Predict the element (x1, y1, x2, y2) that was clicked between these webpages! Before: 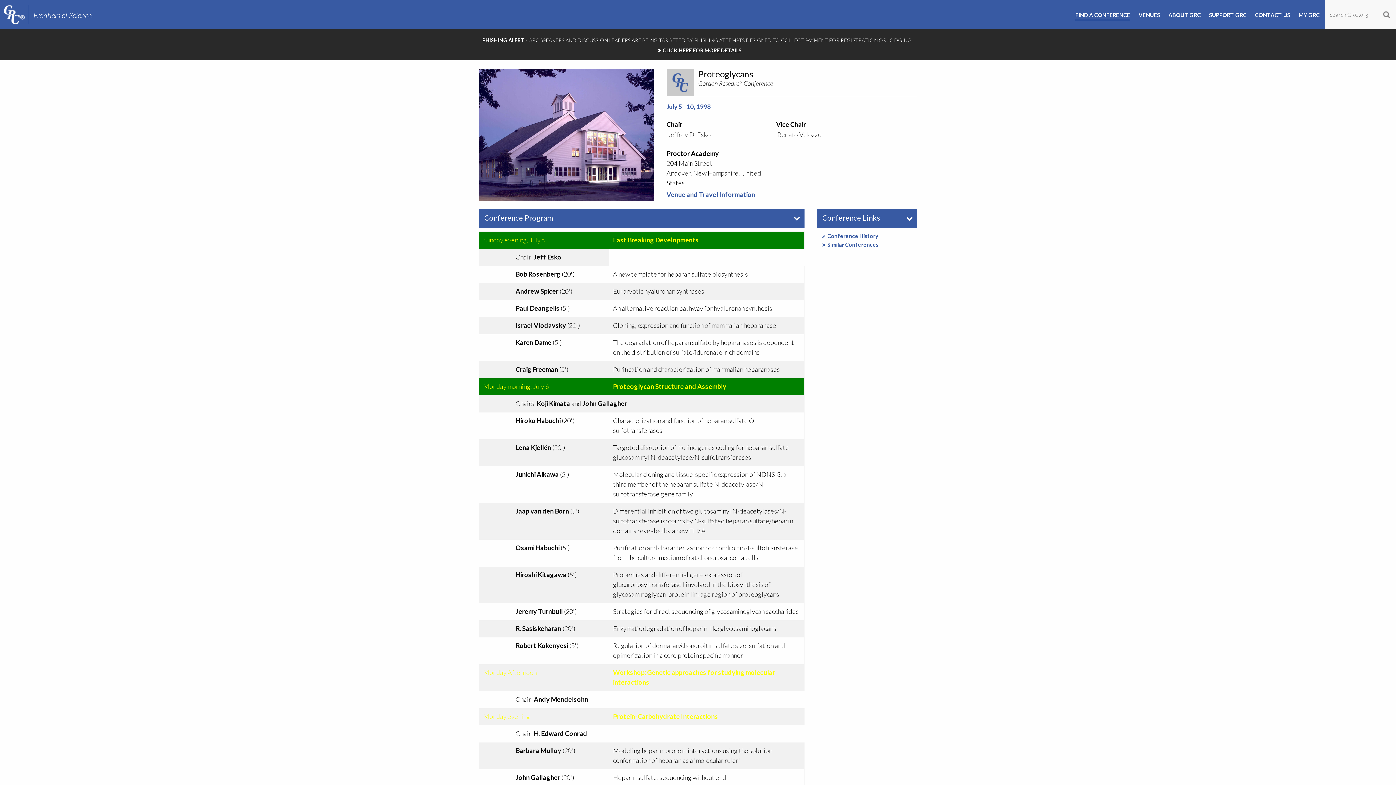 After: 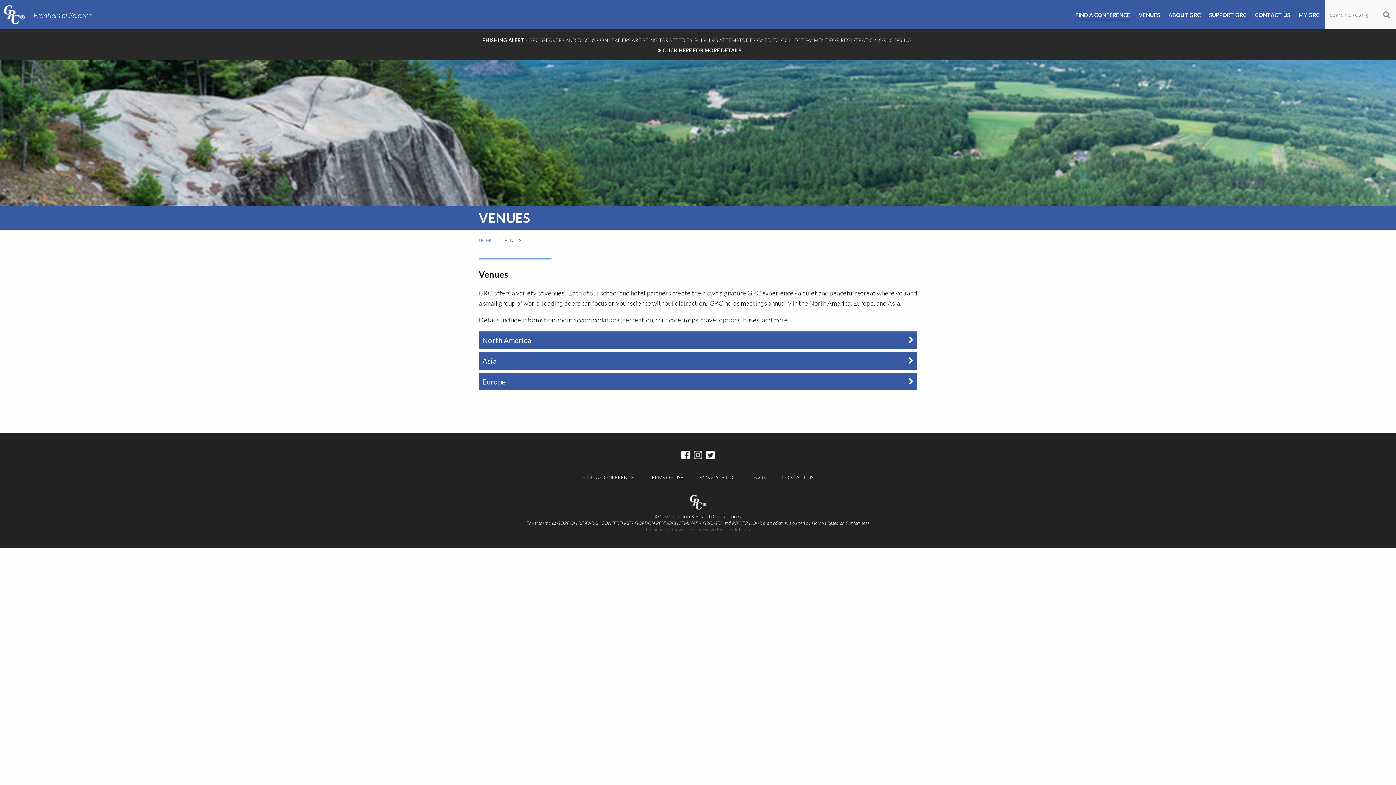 Action: bbox: (1138, 12, 1160, 23) label: VENUES